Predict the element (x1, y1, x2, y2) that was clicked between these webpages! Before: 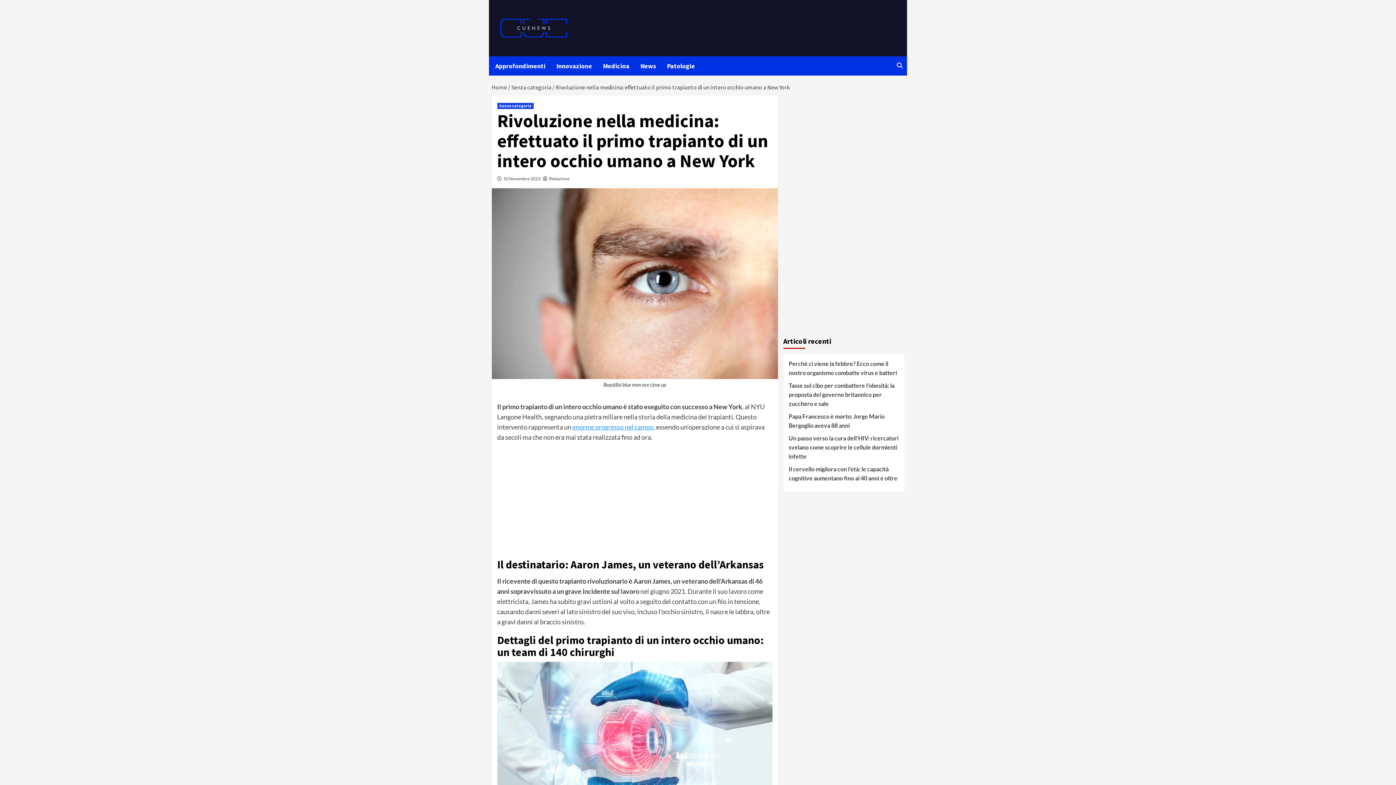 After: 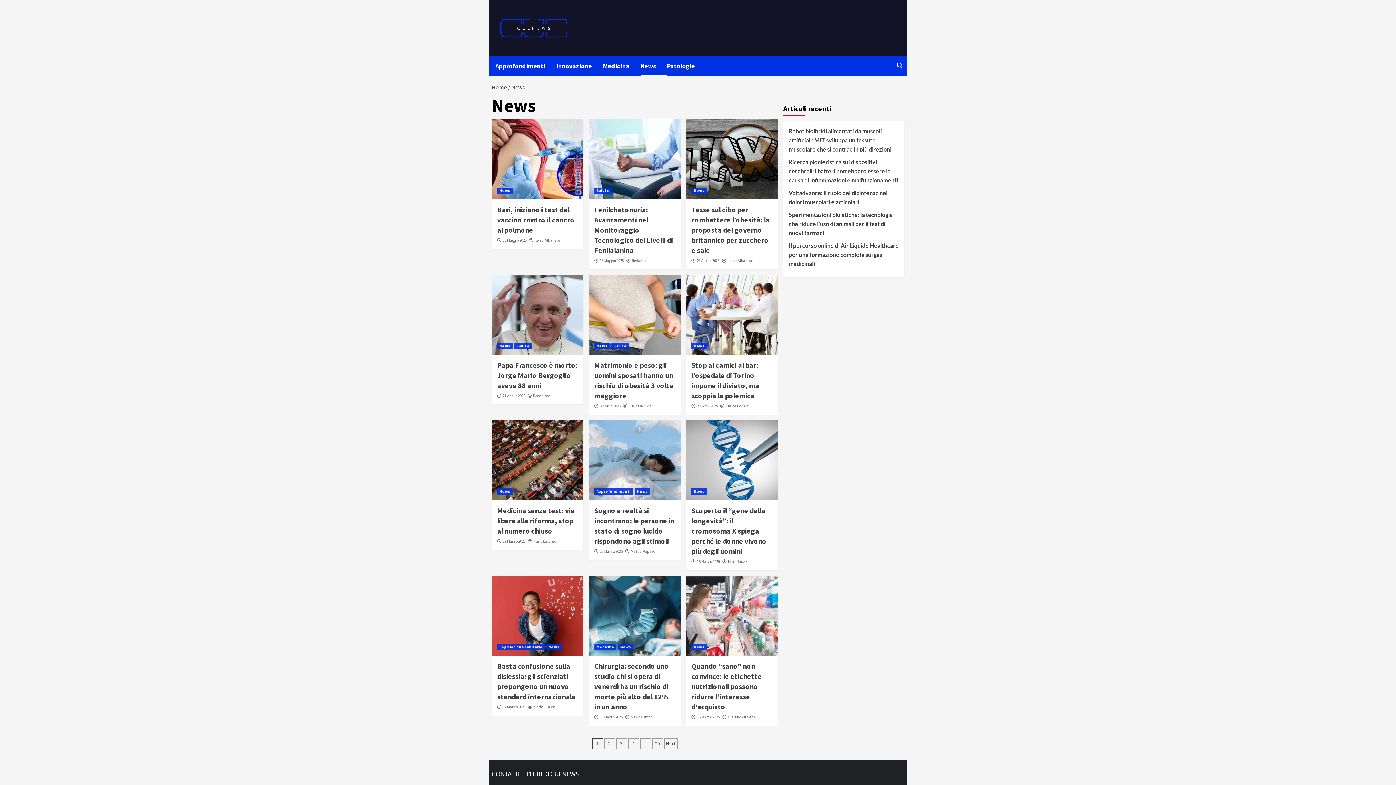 Action: label: News bbox: (640, 56, 667, 75)